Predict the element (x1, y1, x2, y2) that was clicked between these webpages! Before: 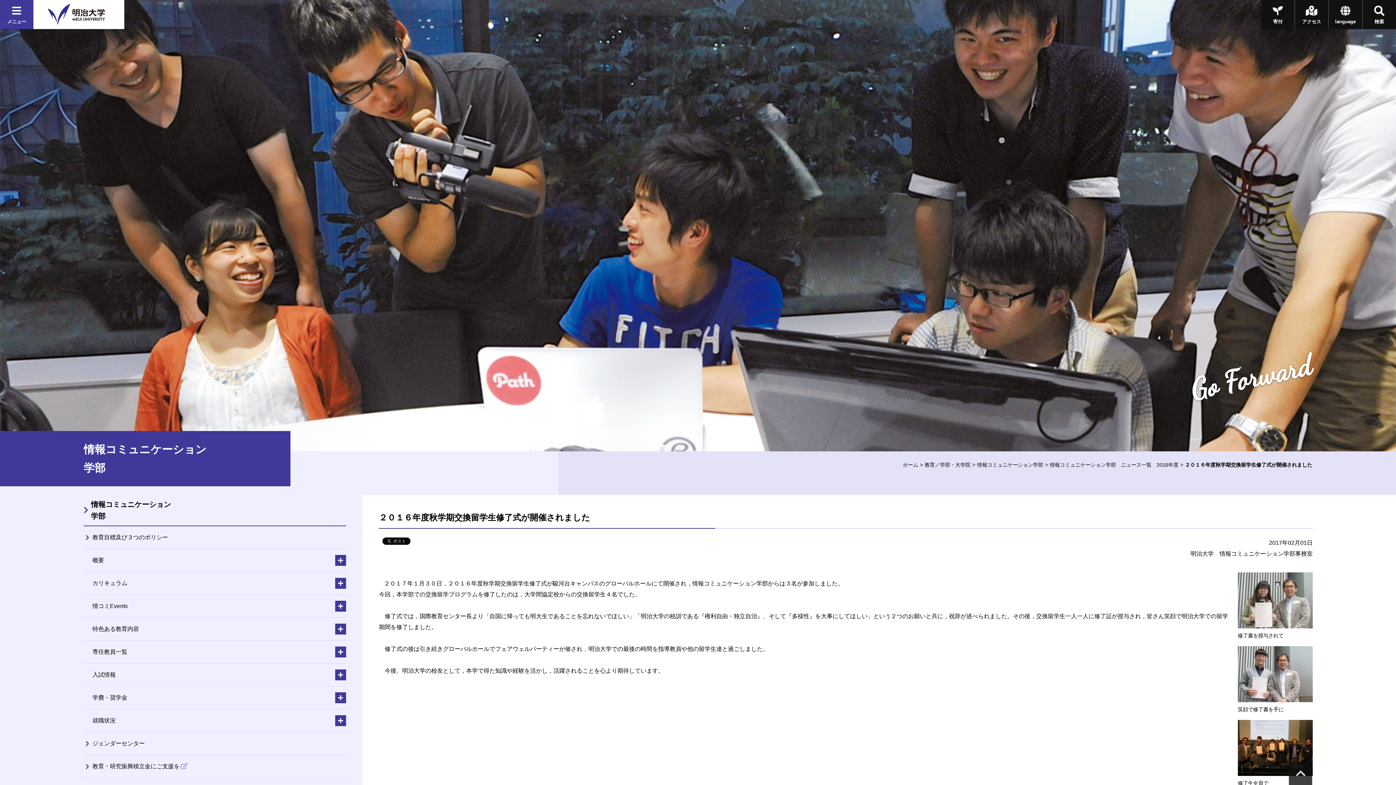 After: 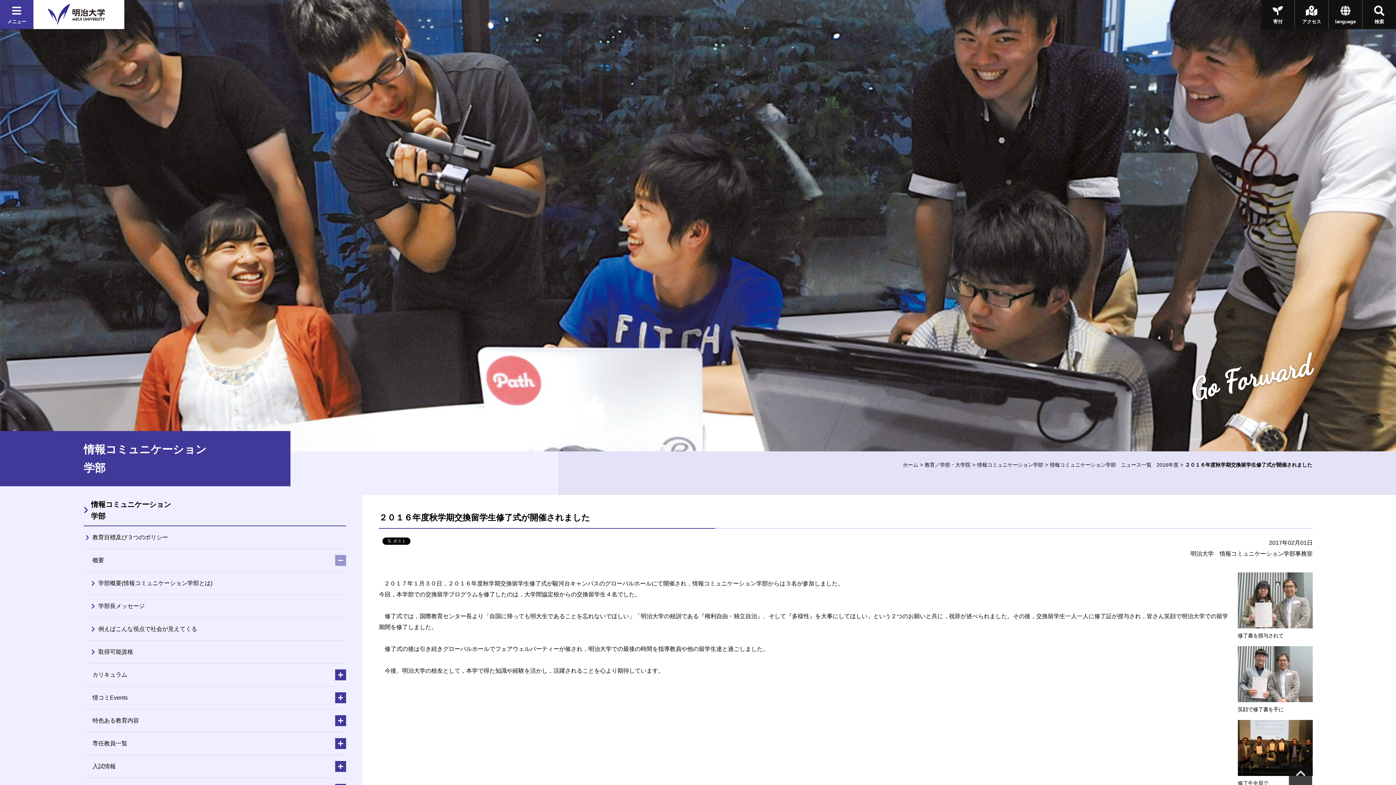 Action: bbox: (335, 555, 346, 566)